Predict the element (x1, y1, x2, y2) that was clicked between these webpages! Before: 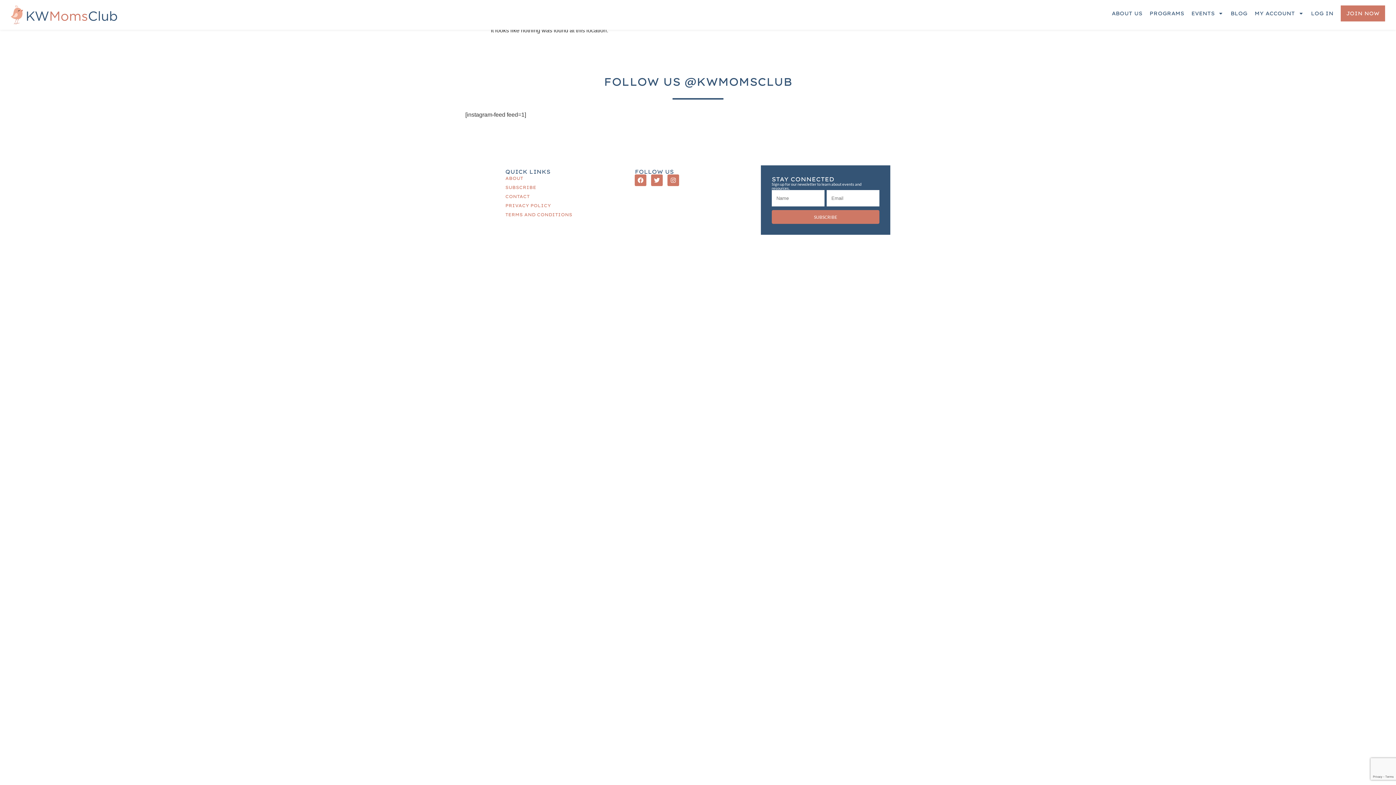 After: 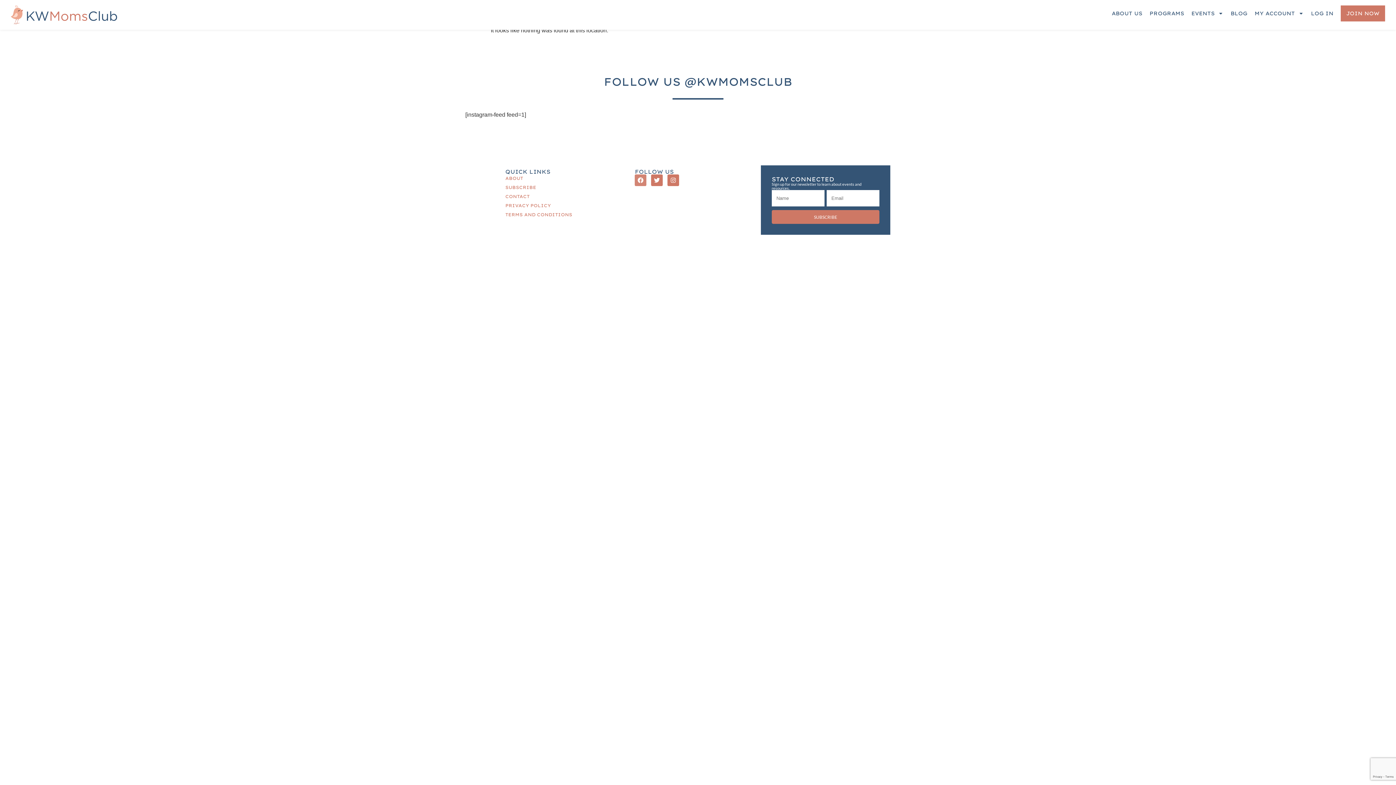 Action: label: Facebook bbox: (635, 174, 646, 186)